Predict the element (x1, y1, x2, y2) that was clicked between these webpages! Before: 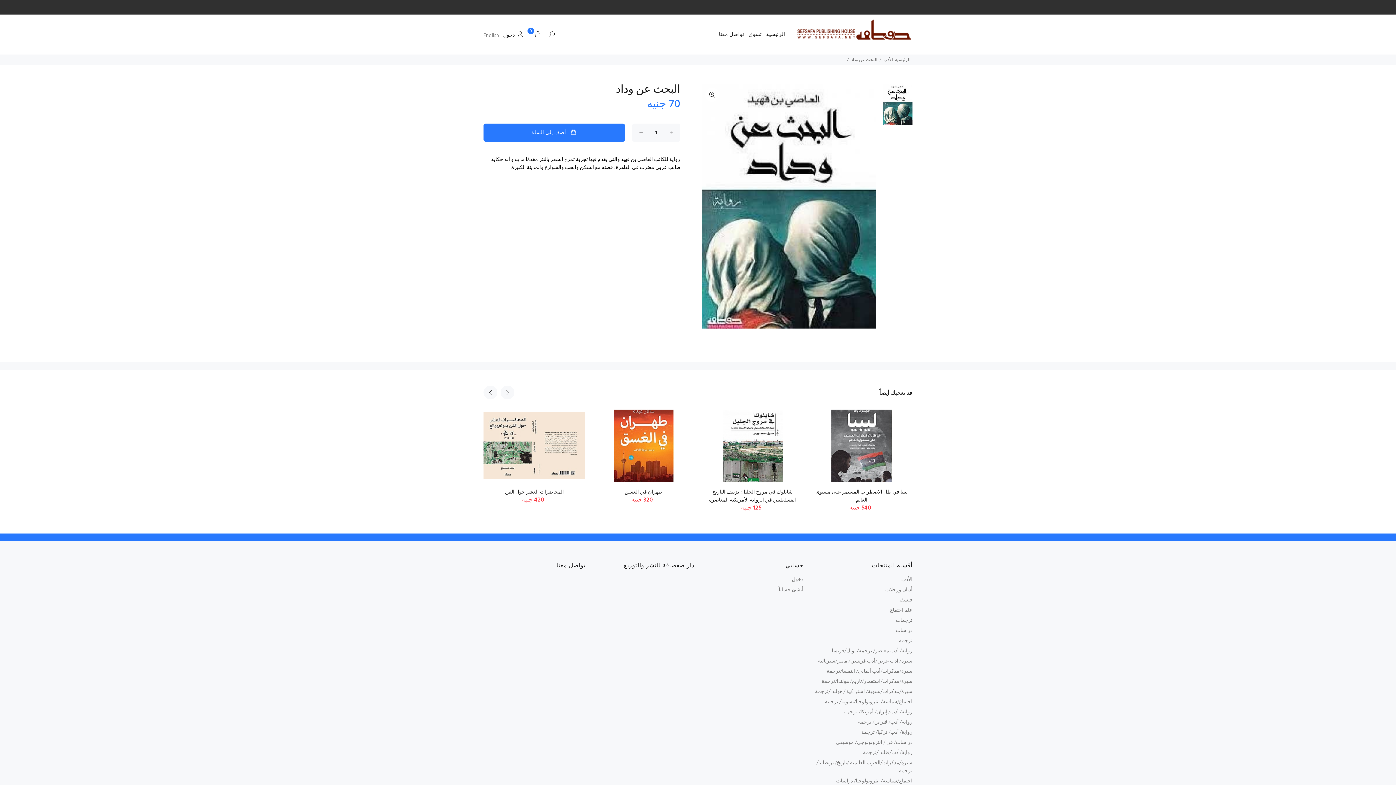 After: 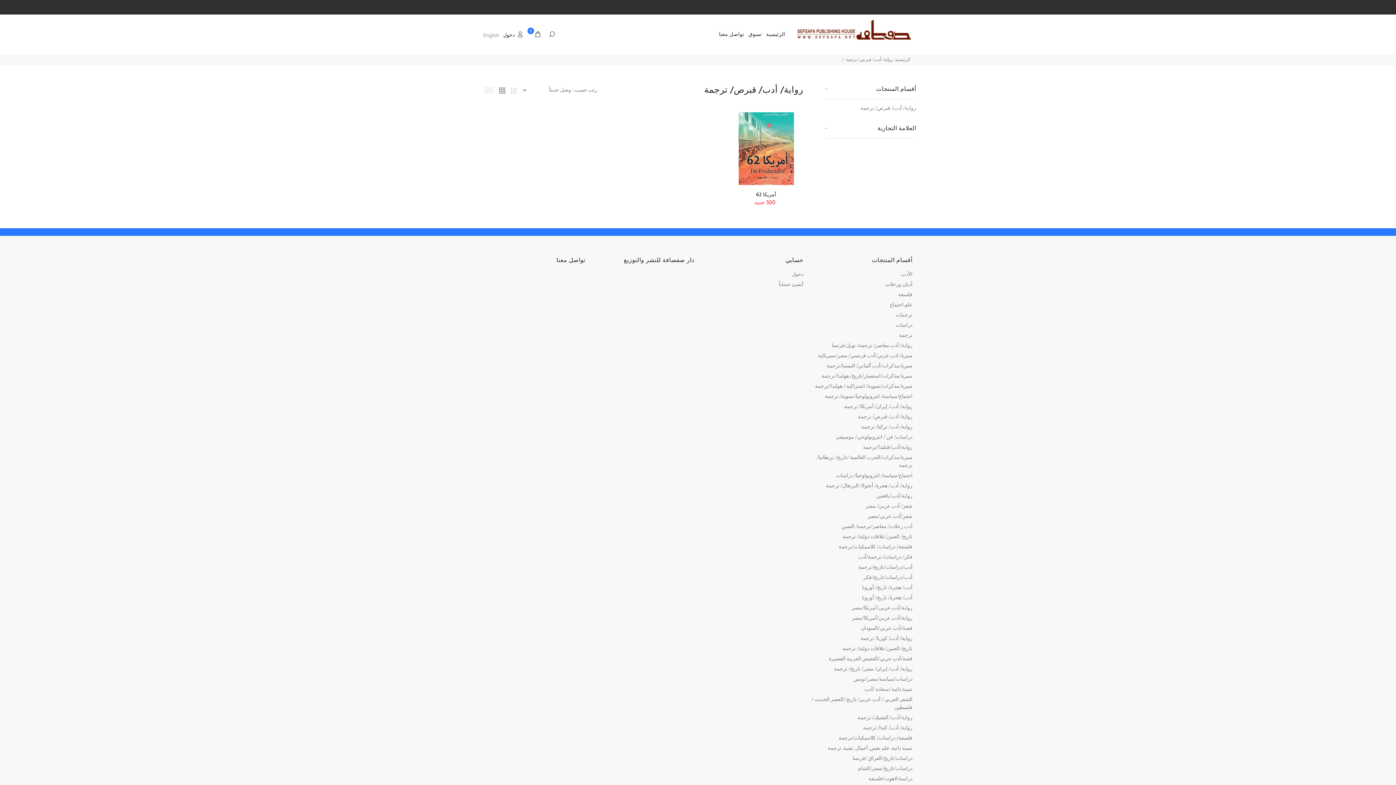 Action: bbox: (858, 717, 912, 727) label: رواية/ أدب/ قبرص/ ترجمة